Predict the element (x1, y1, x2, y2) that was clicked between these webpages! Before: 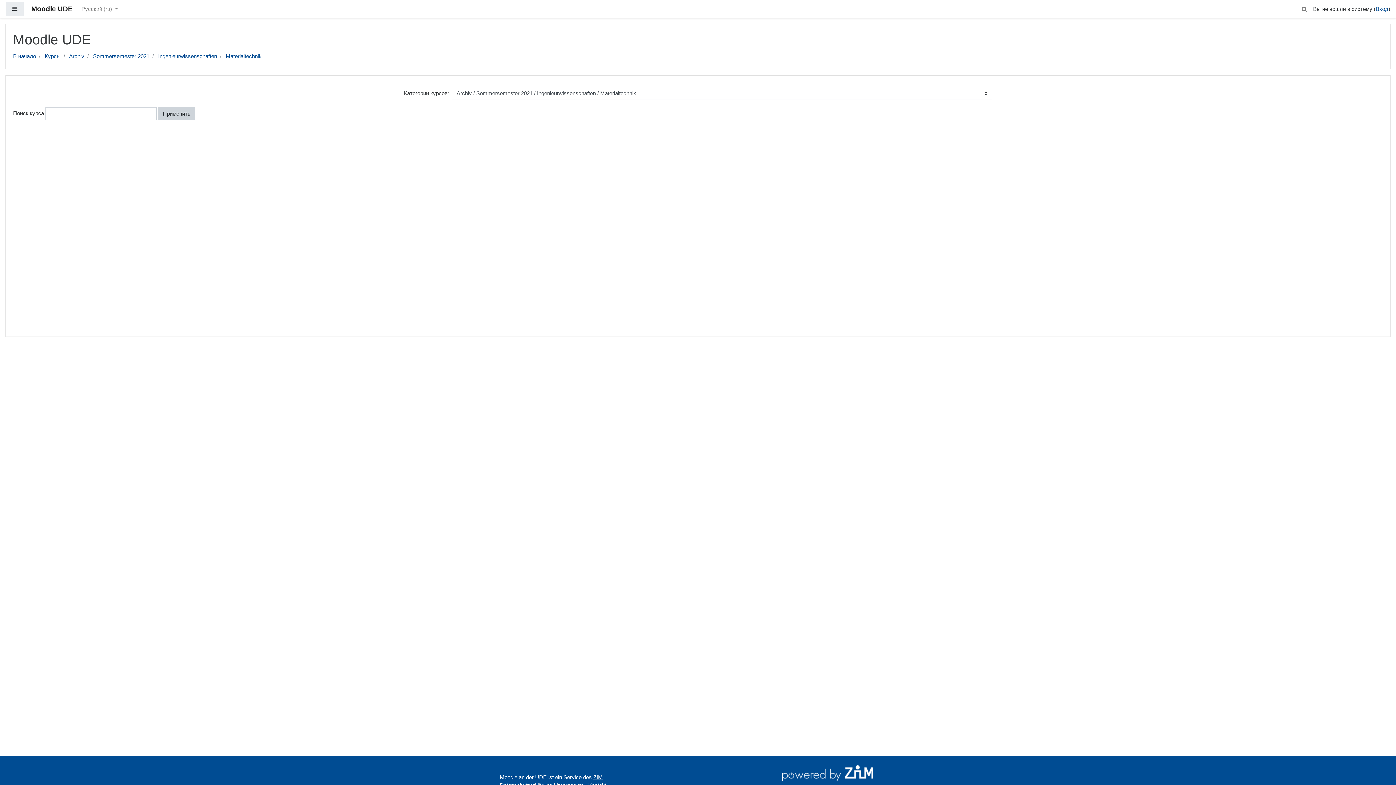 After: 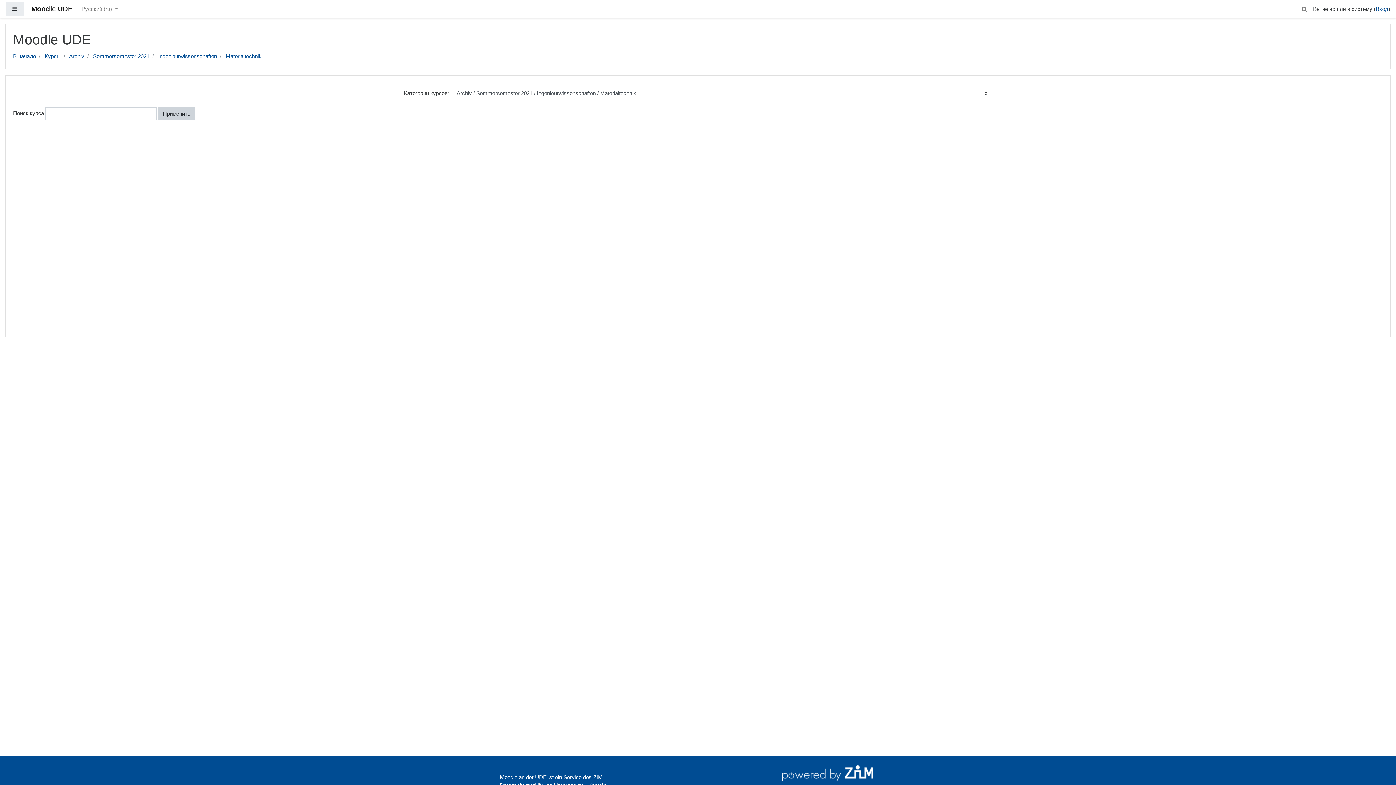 Action: bbox: (225, 53, 261, 59) label: Materialtechnik